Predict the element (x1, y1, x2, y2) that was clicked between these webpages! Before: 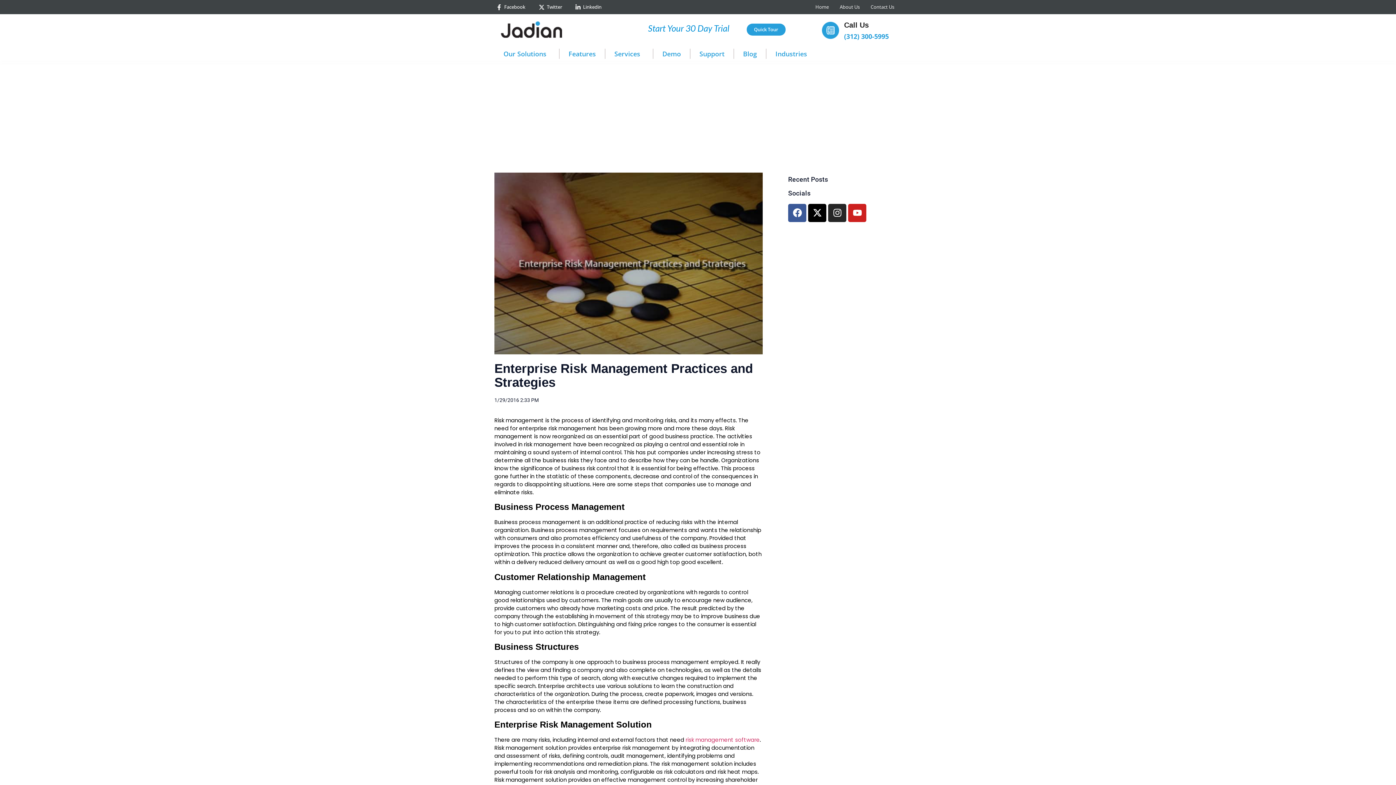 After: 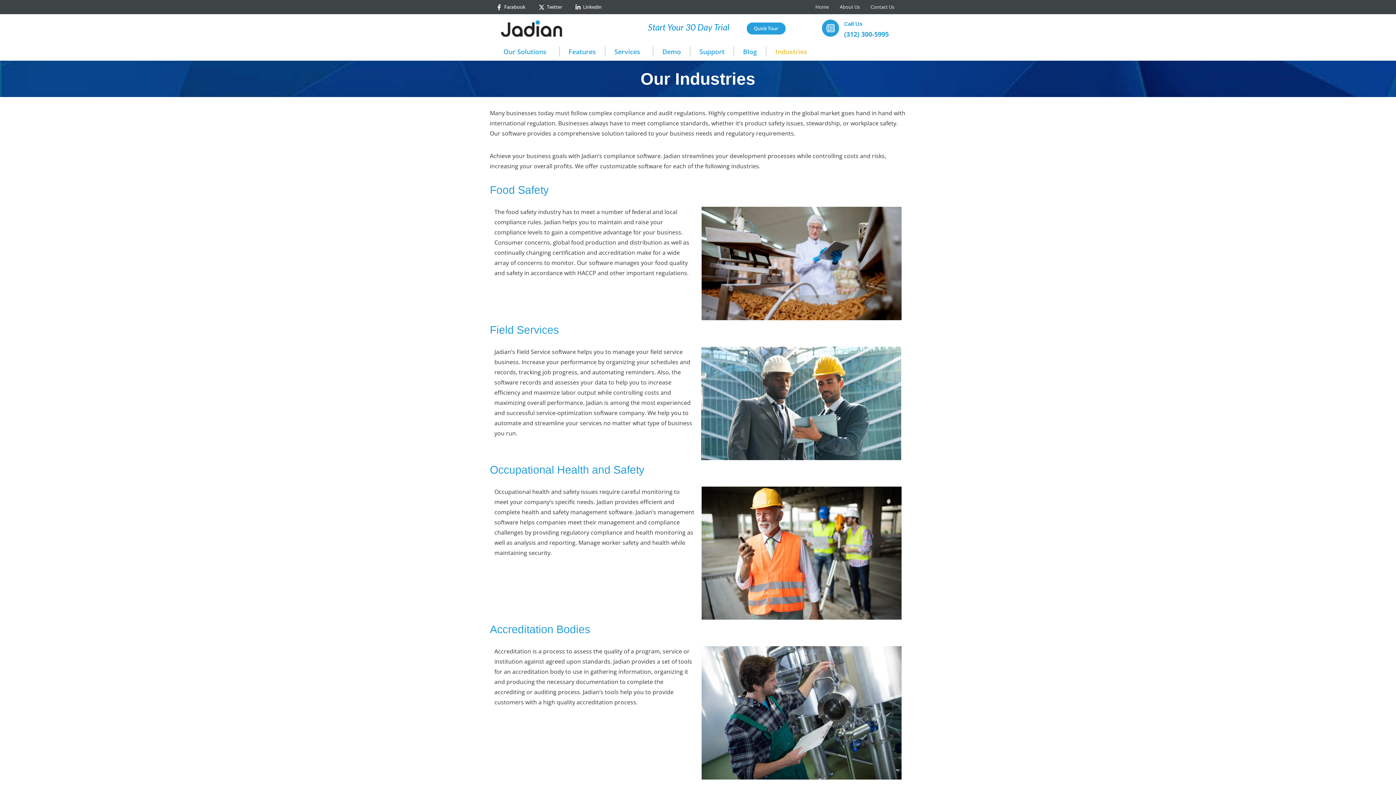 Action: bbox: (766, 48, 820, 58) label: Industries